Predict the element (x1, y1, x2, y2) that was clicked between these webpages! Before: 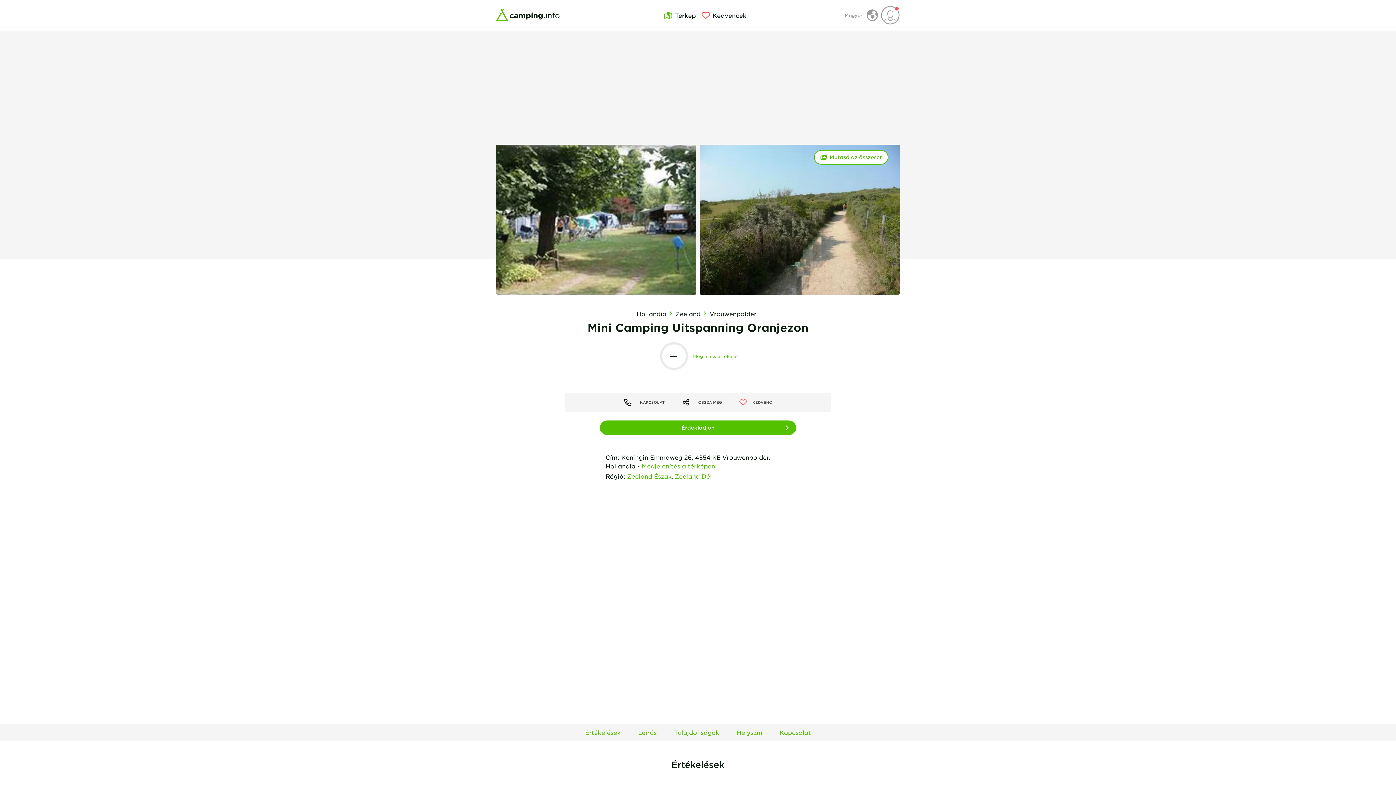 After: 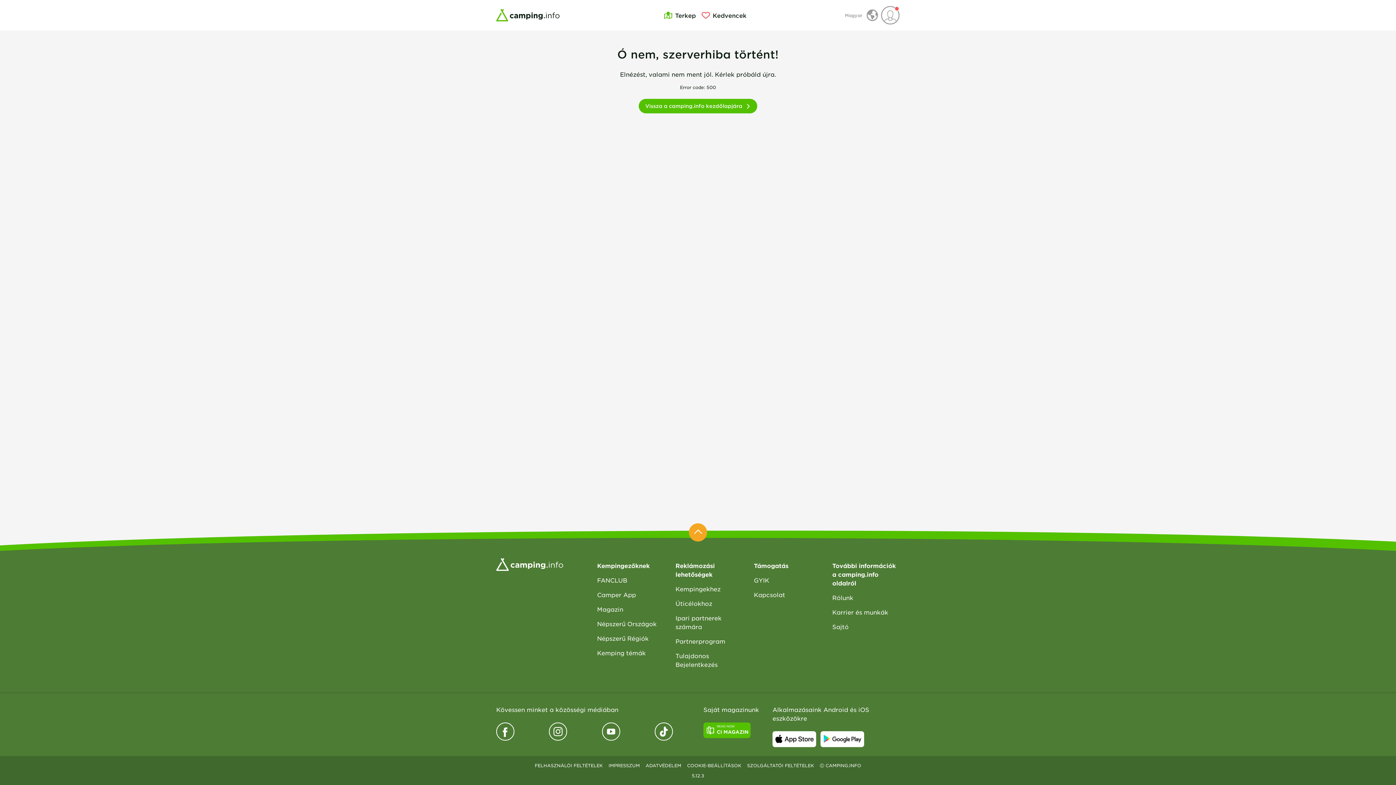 Action: label: Zeeland Dél bbox: (674, 471, 712, 480)